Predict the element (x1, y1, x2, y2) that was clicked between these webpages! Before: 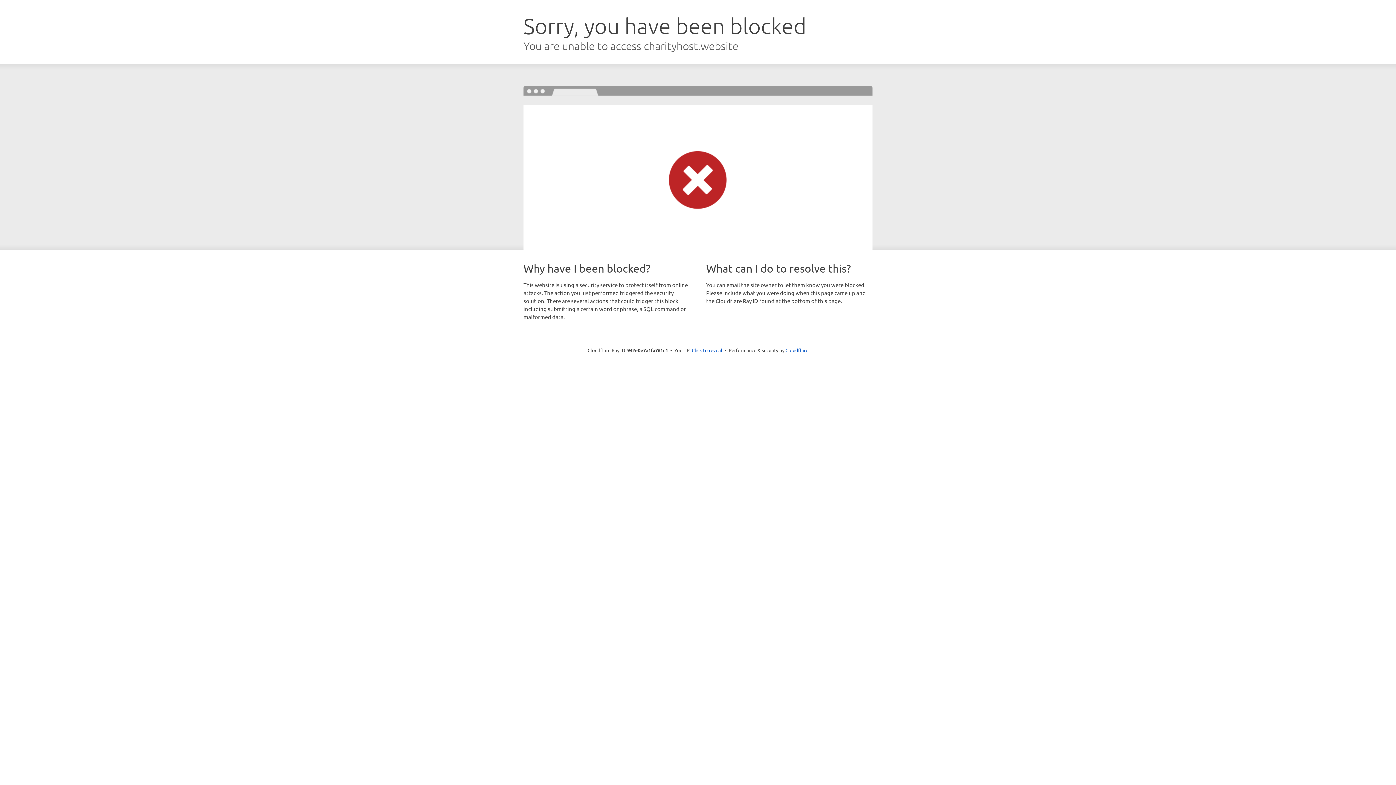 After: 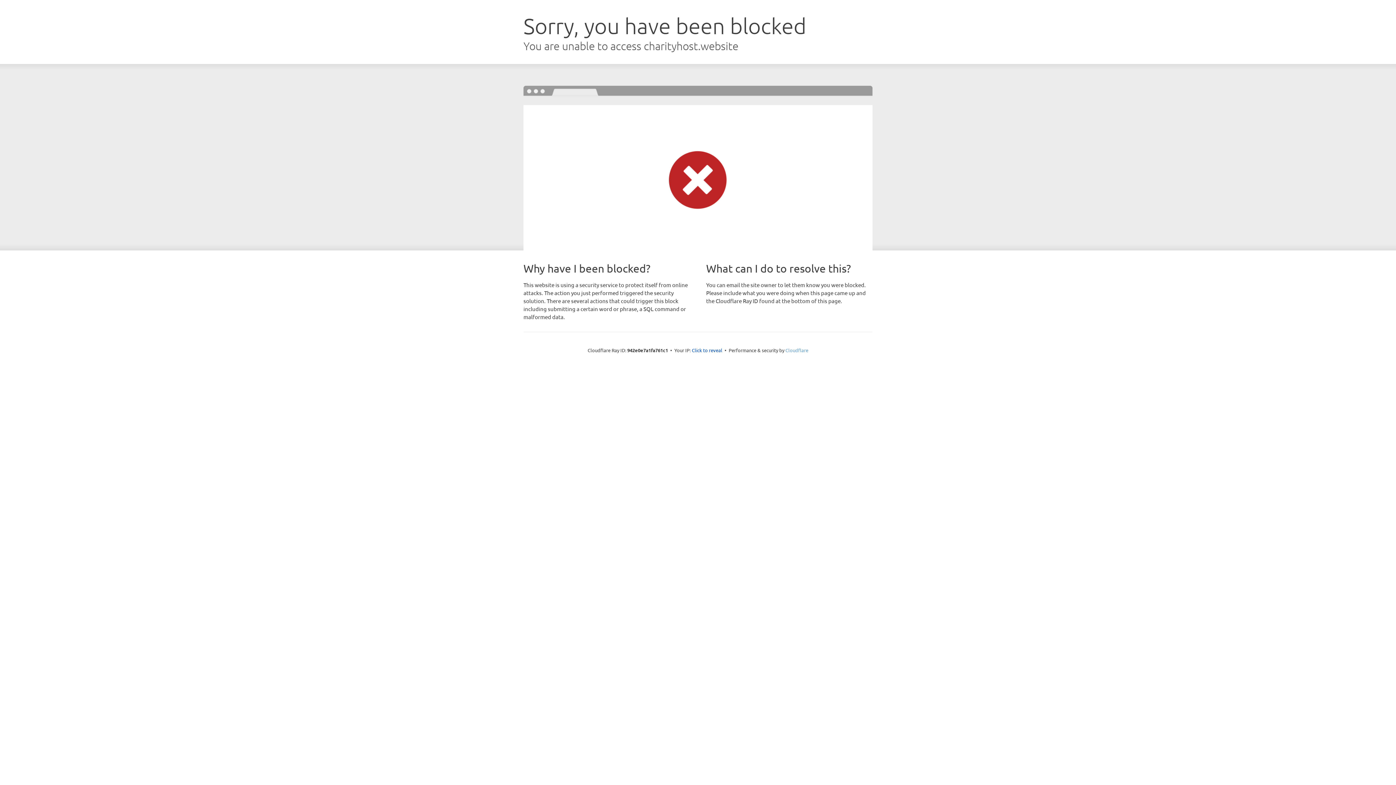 Action: label: Cloudflare bbox: (785, 347, 808, 353)